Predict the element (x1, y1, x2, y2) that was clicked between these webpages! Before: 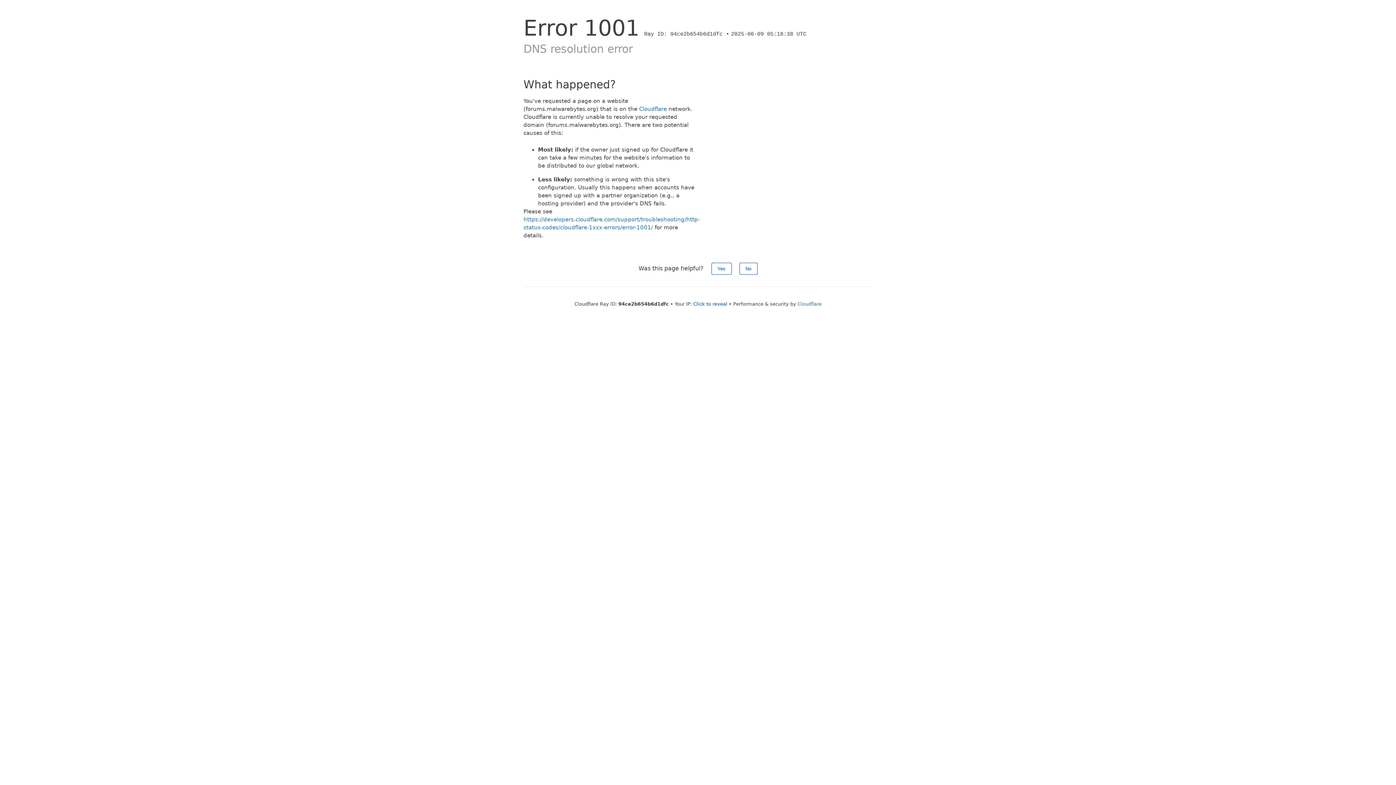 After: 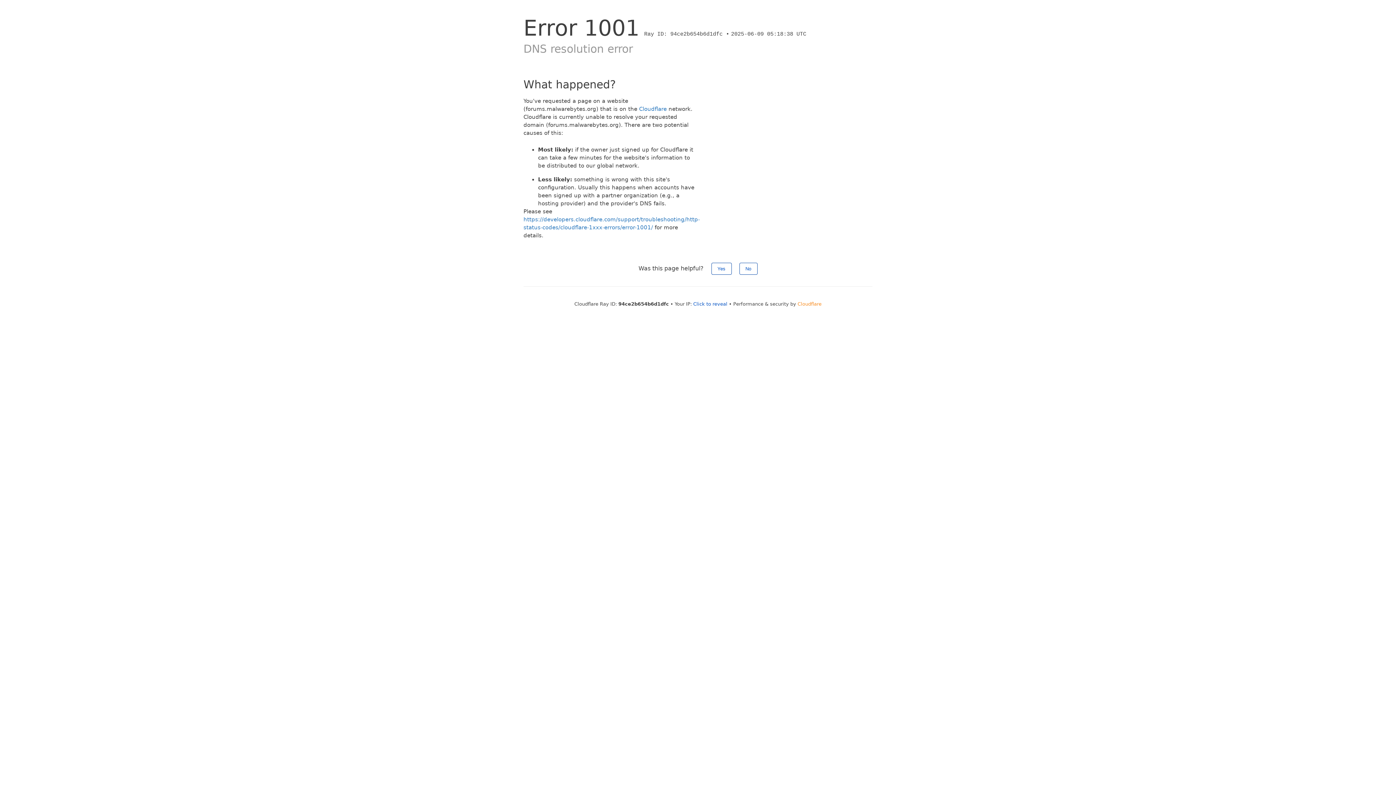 Action: label: Cloudflare bbox: (797, 301, 821, 306)